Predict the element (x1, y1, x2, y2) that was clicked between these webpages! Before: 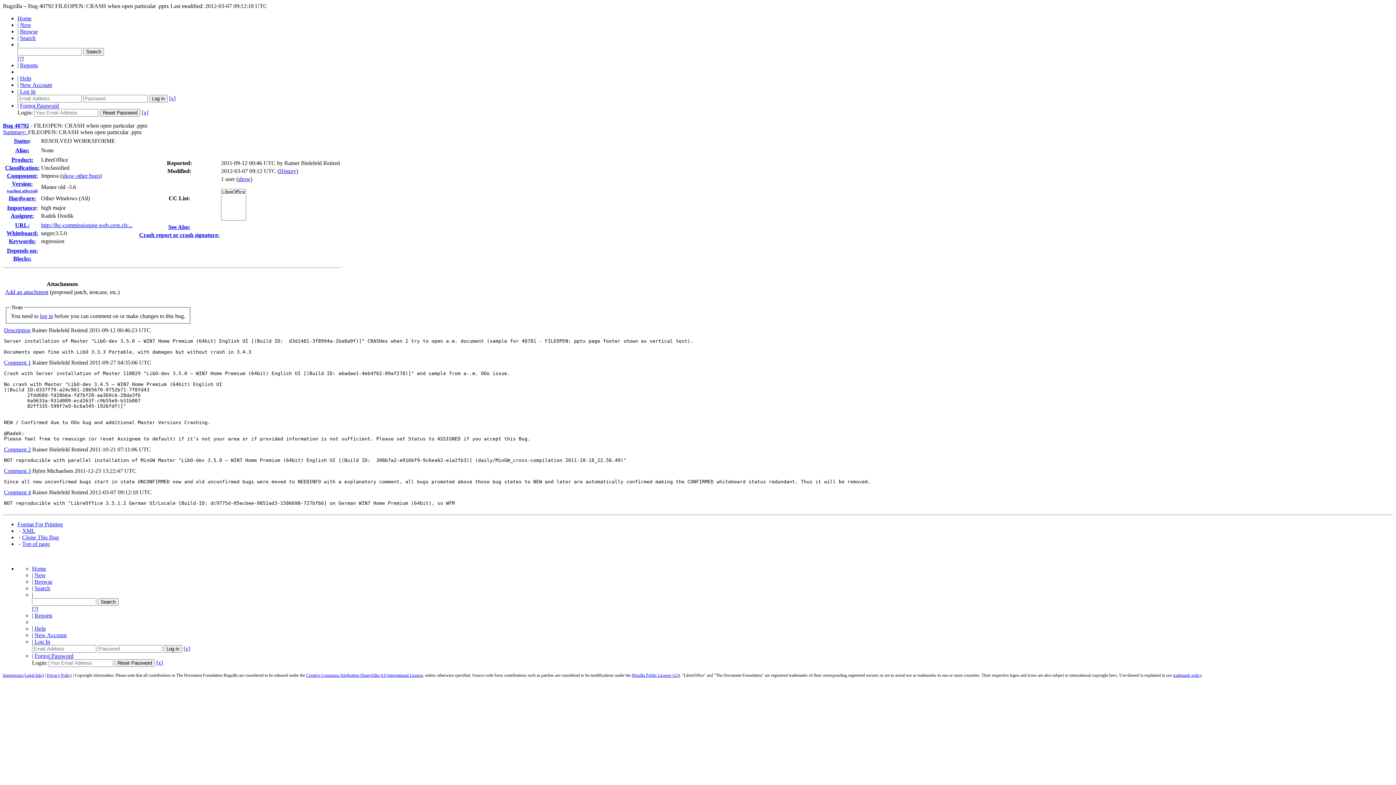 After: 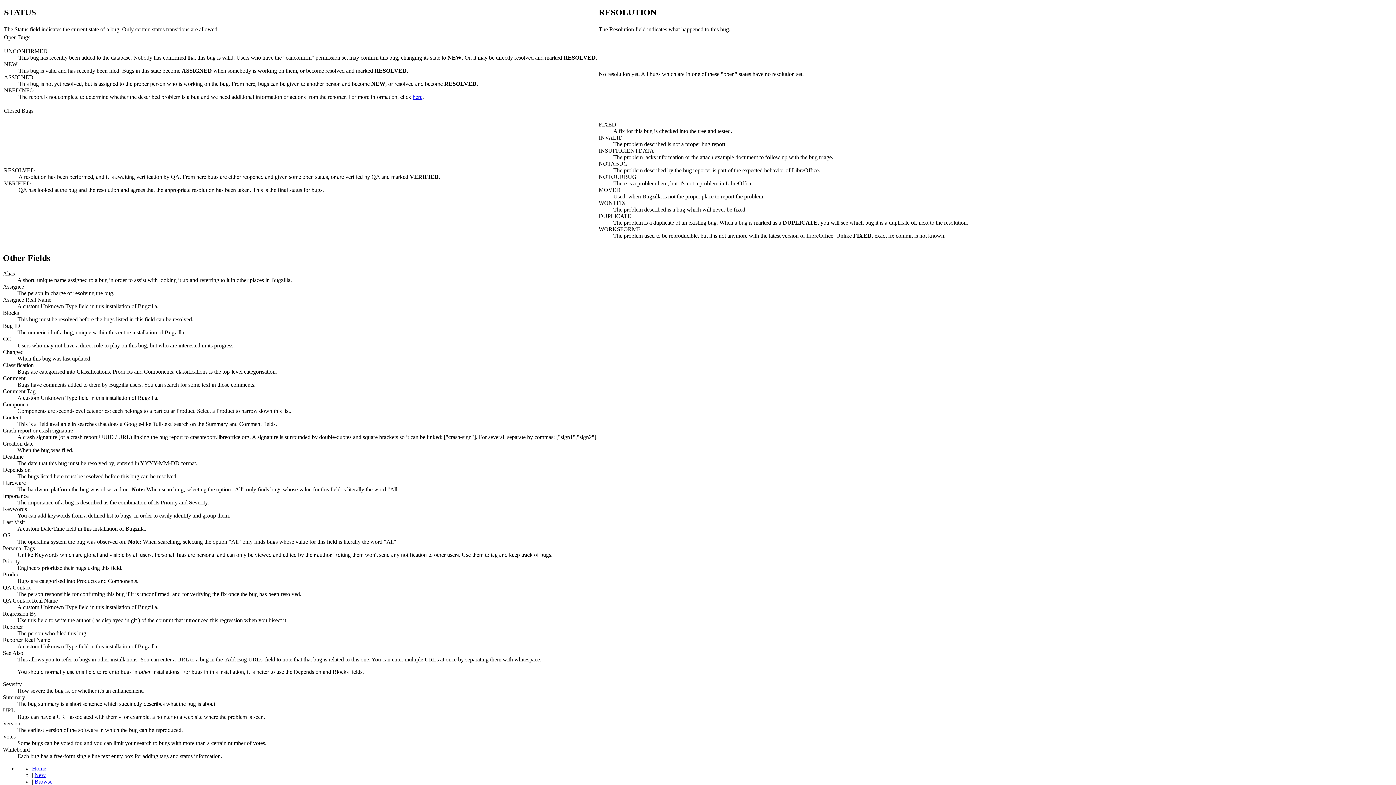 Action: bbox: (13, 137, 29, 144) label: Status